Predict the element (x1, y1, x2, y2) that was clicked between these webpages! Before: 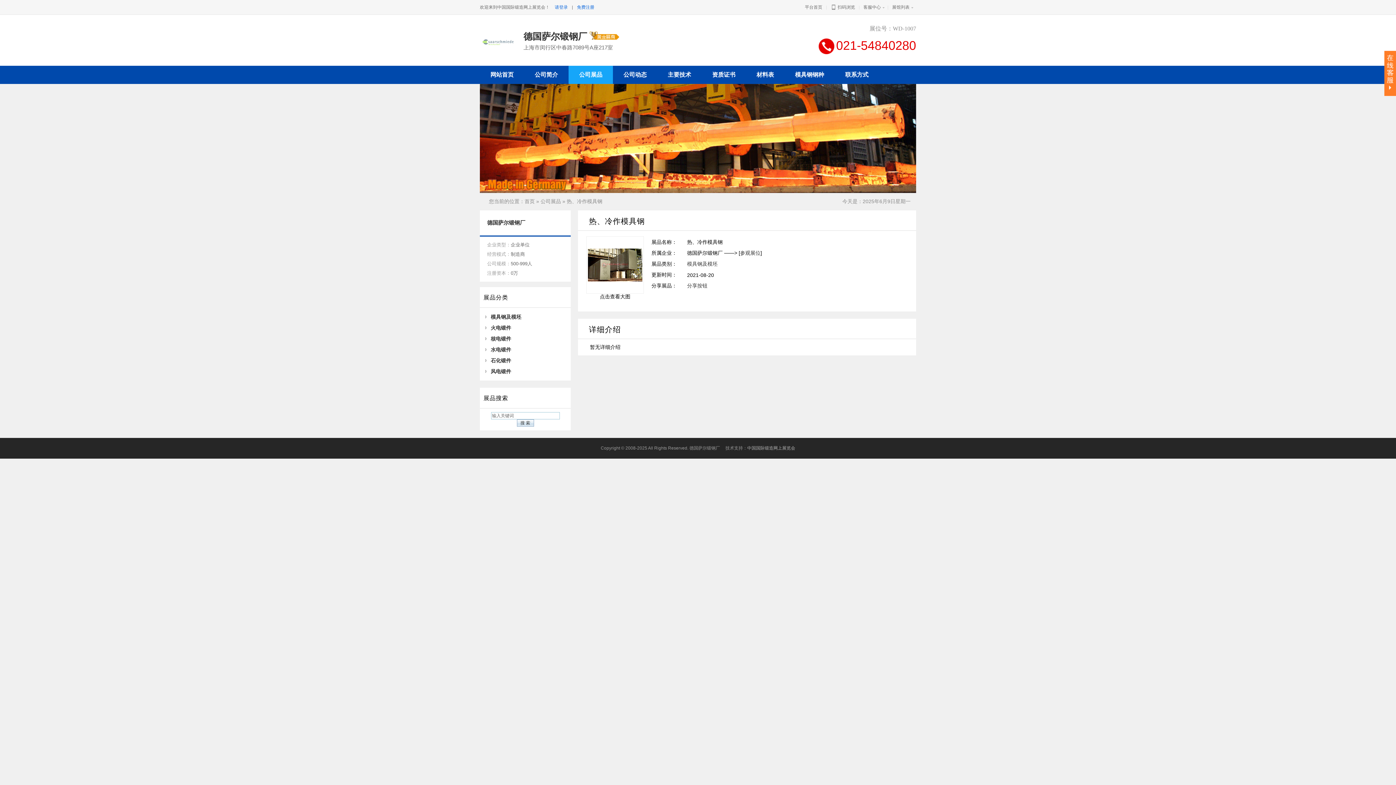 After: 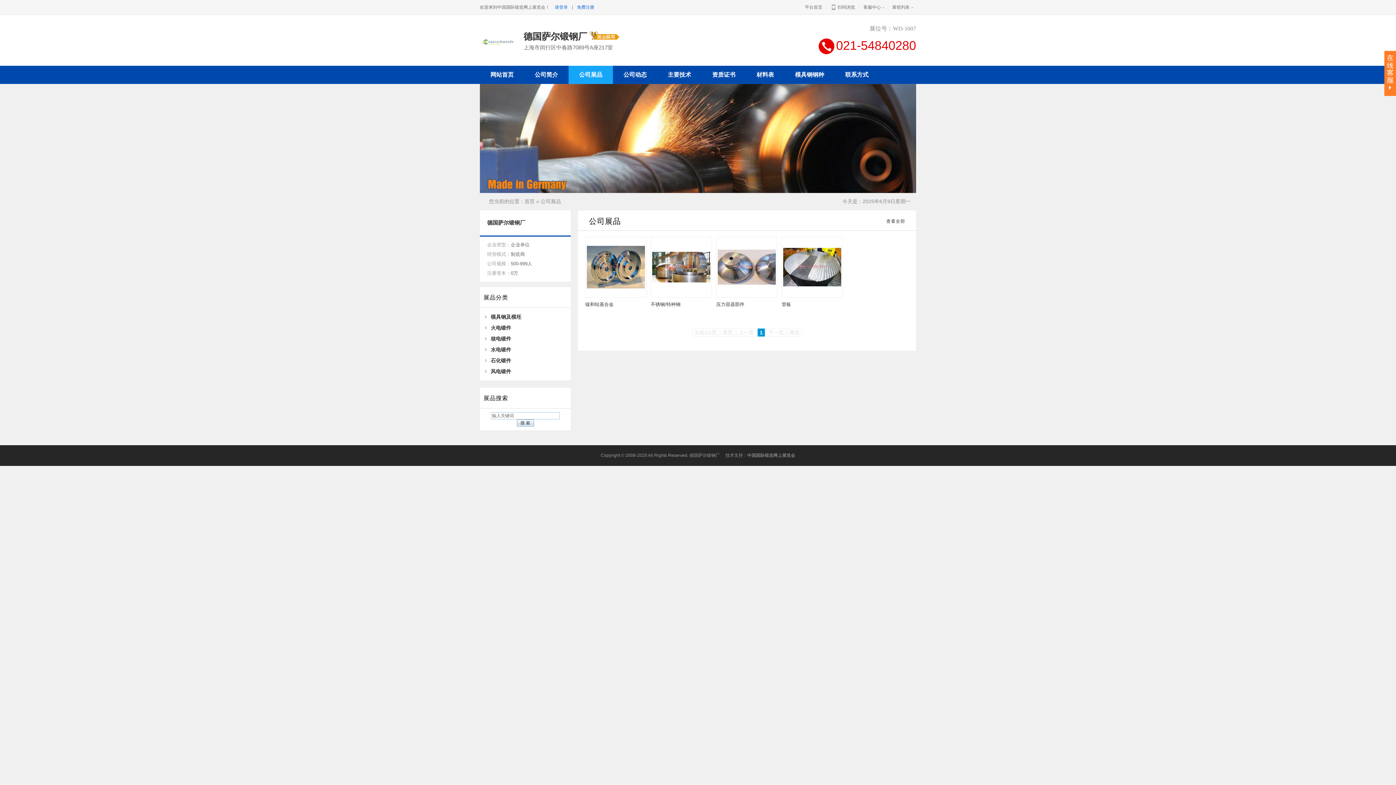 Action: bbox: (490, 357, 511, 363) label: 石化锻件